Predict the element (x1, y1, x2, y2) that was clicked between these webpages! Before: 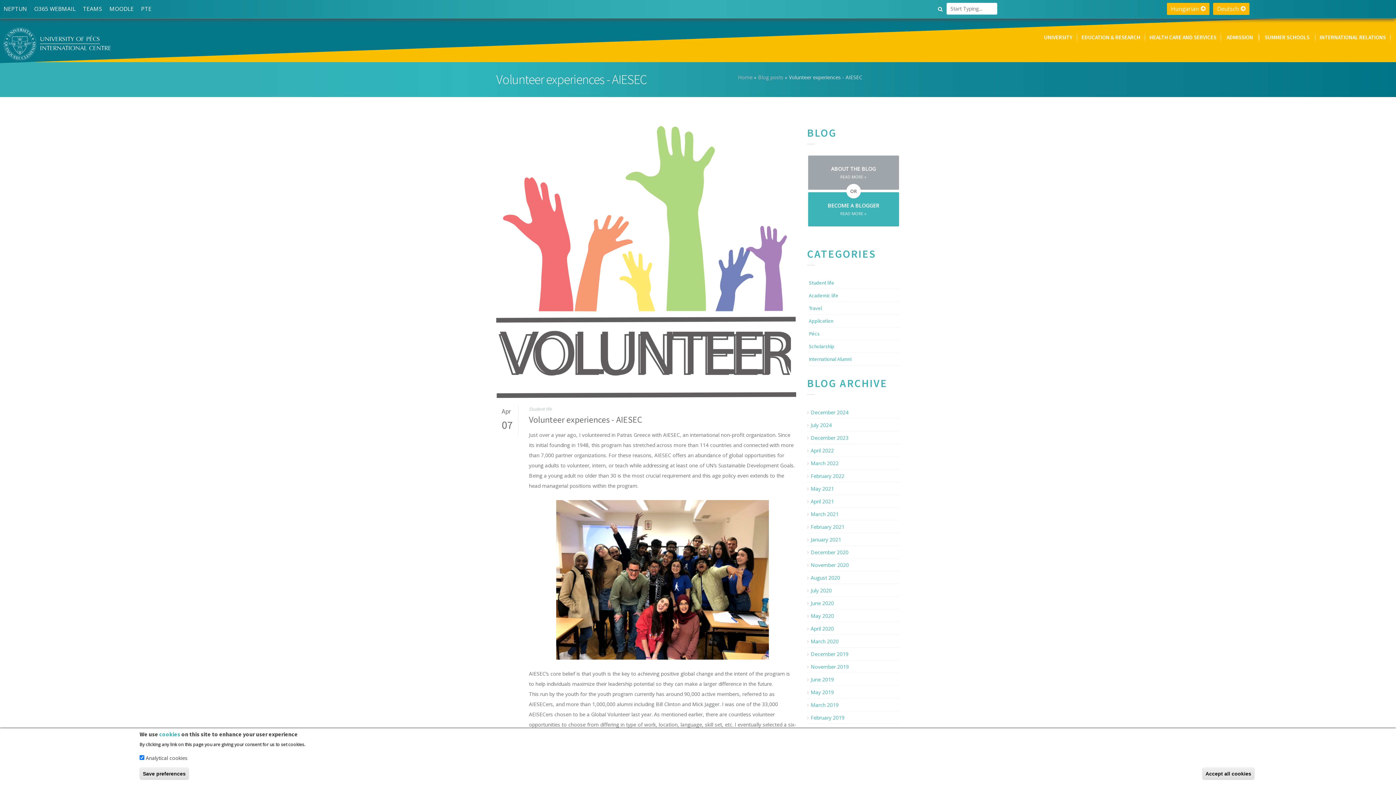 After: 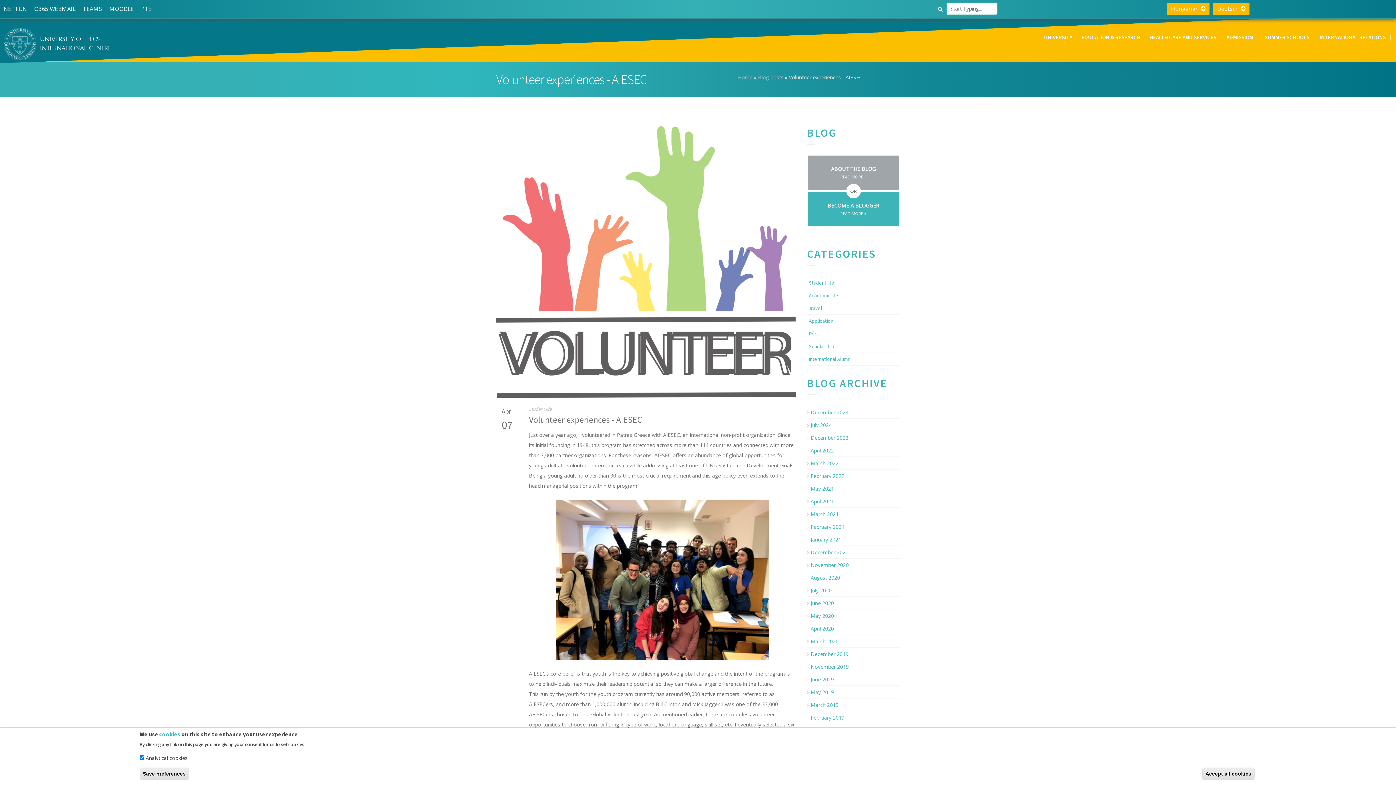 Action: label: TEAMS bbox: (82, 5, 102, 12)